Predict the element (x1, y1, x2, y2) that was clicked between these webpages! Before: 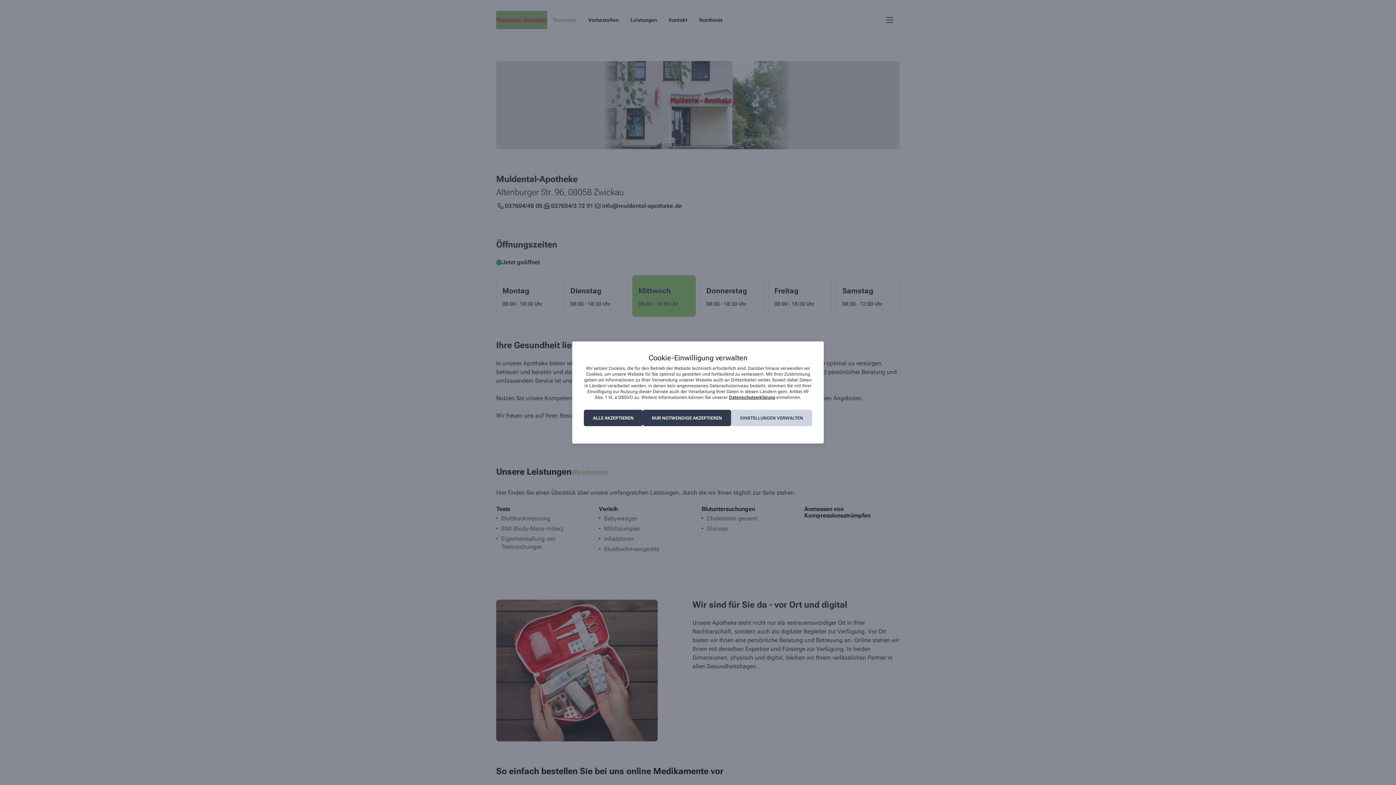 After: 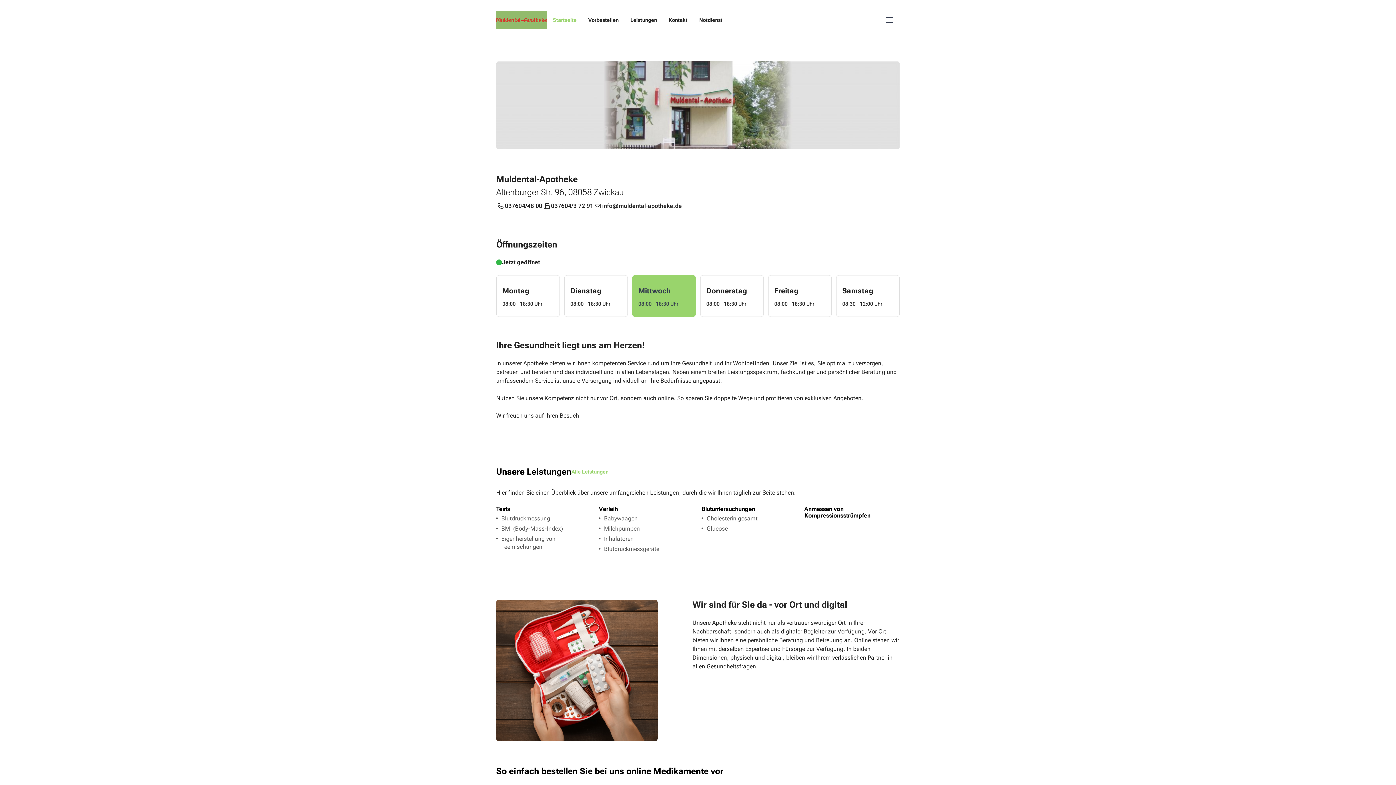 Action: bbox: (584, 410, 642, 426) label: ALLE AKZEPTIEREN